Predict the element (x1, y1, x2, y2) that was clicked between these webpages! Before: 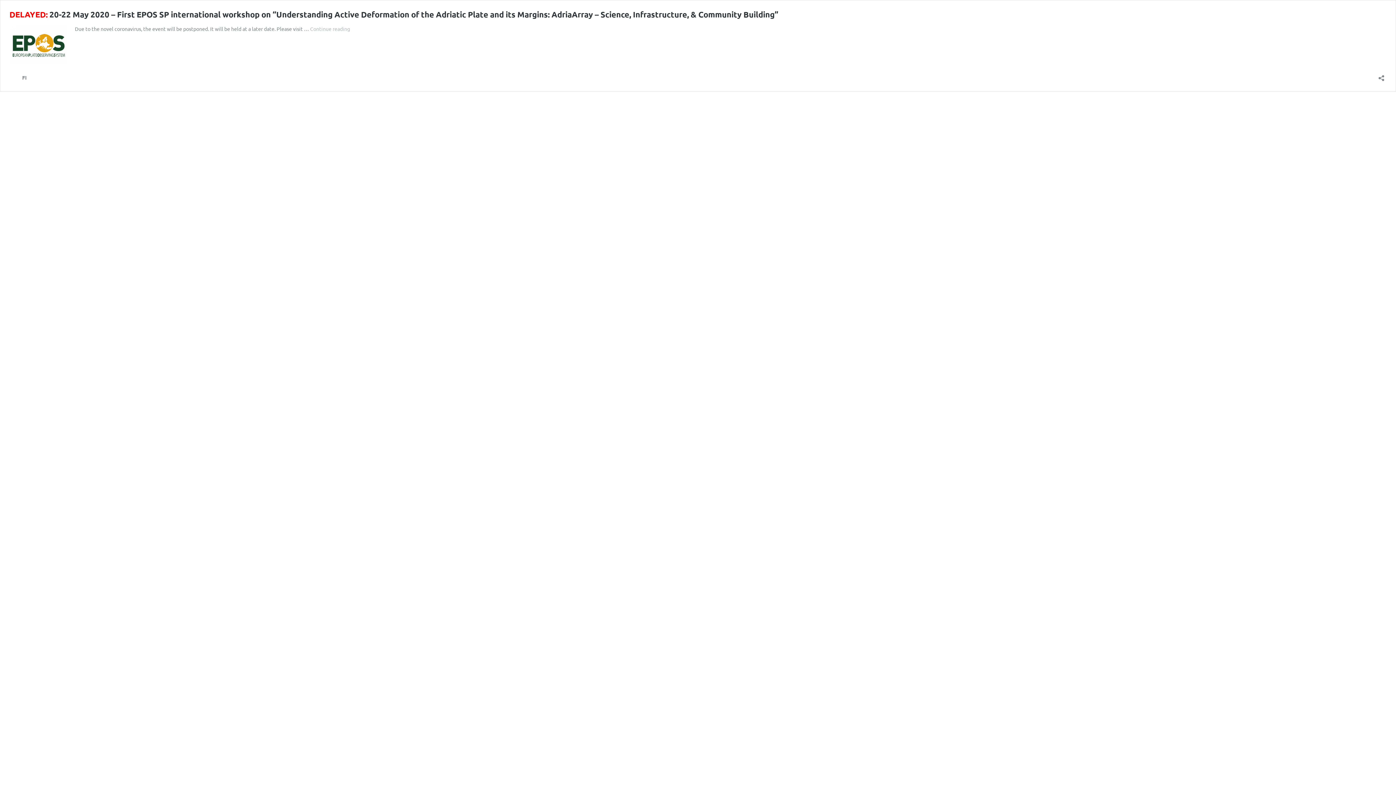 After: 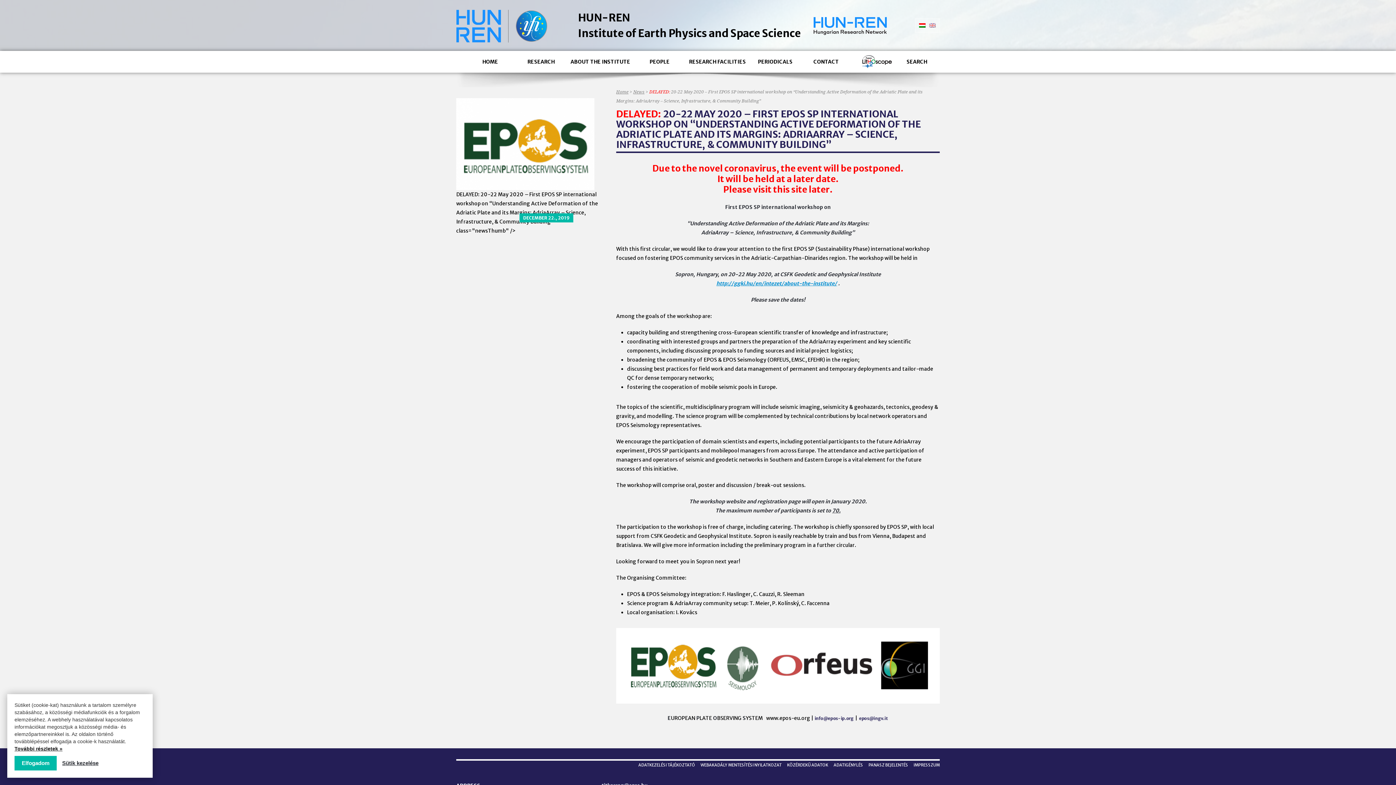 Action: label: DELAYED: 20-22 May 2020 – First EPOS SP international workshop on “Understanding Active Deformation of the Adriatic Plate and its Margins: AdriaArray – Science, Infrastructure, & Community Building” bbox: (9, 9, 778, 19)